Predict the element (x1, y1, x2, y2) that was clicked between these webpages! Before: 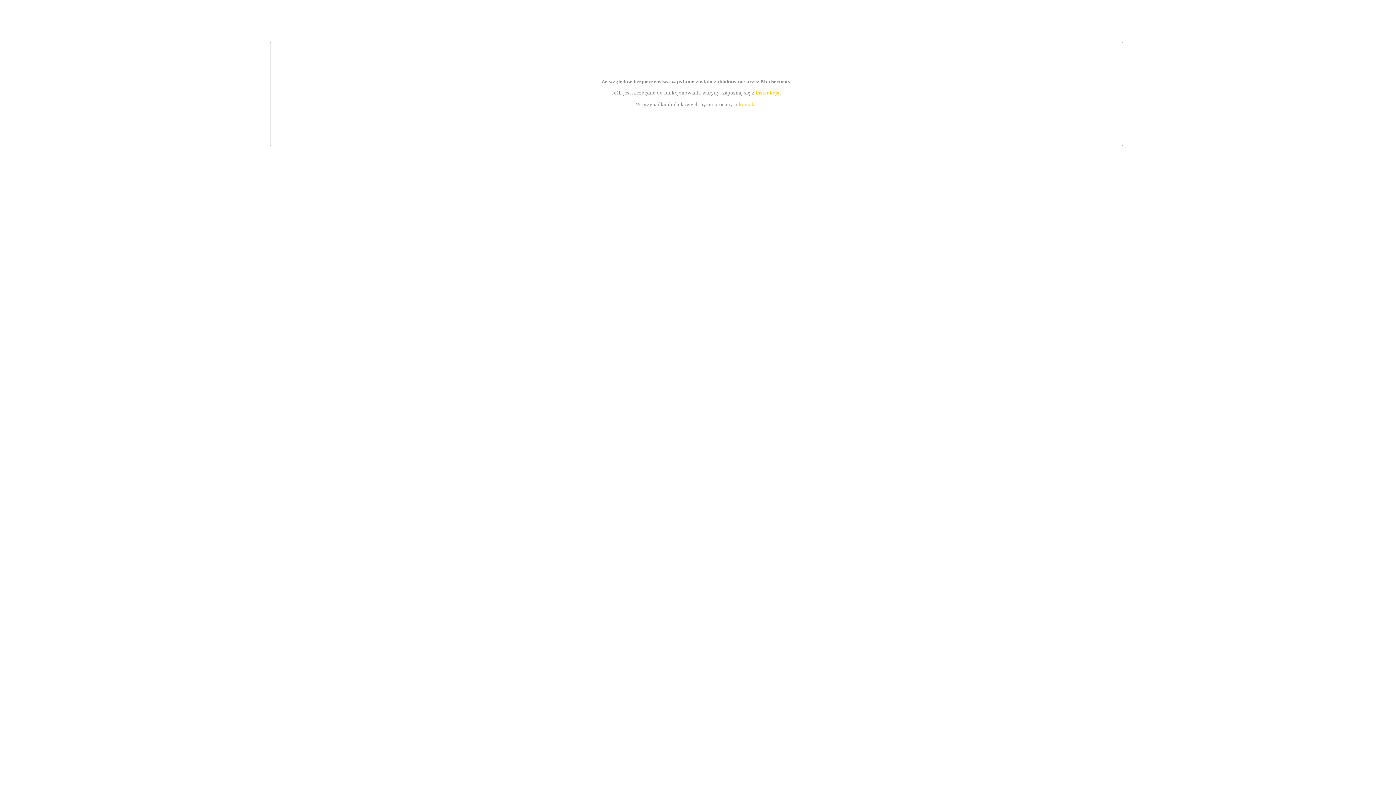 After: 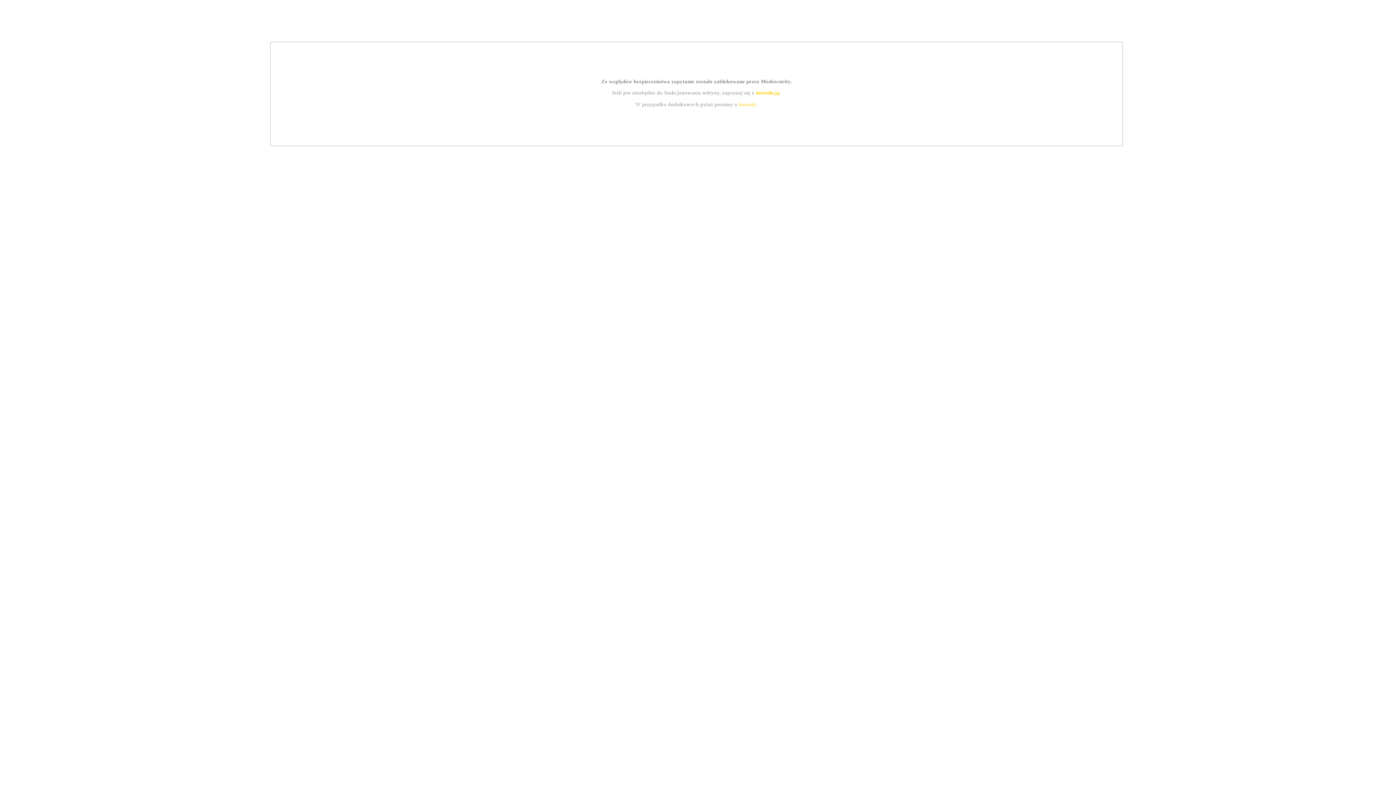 Action: bbox: (739, 101, 756, 107) label: kontakt